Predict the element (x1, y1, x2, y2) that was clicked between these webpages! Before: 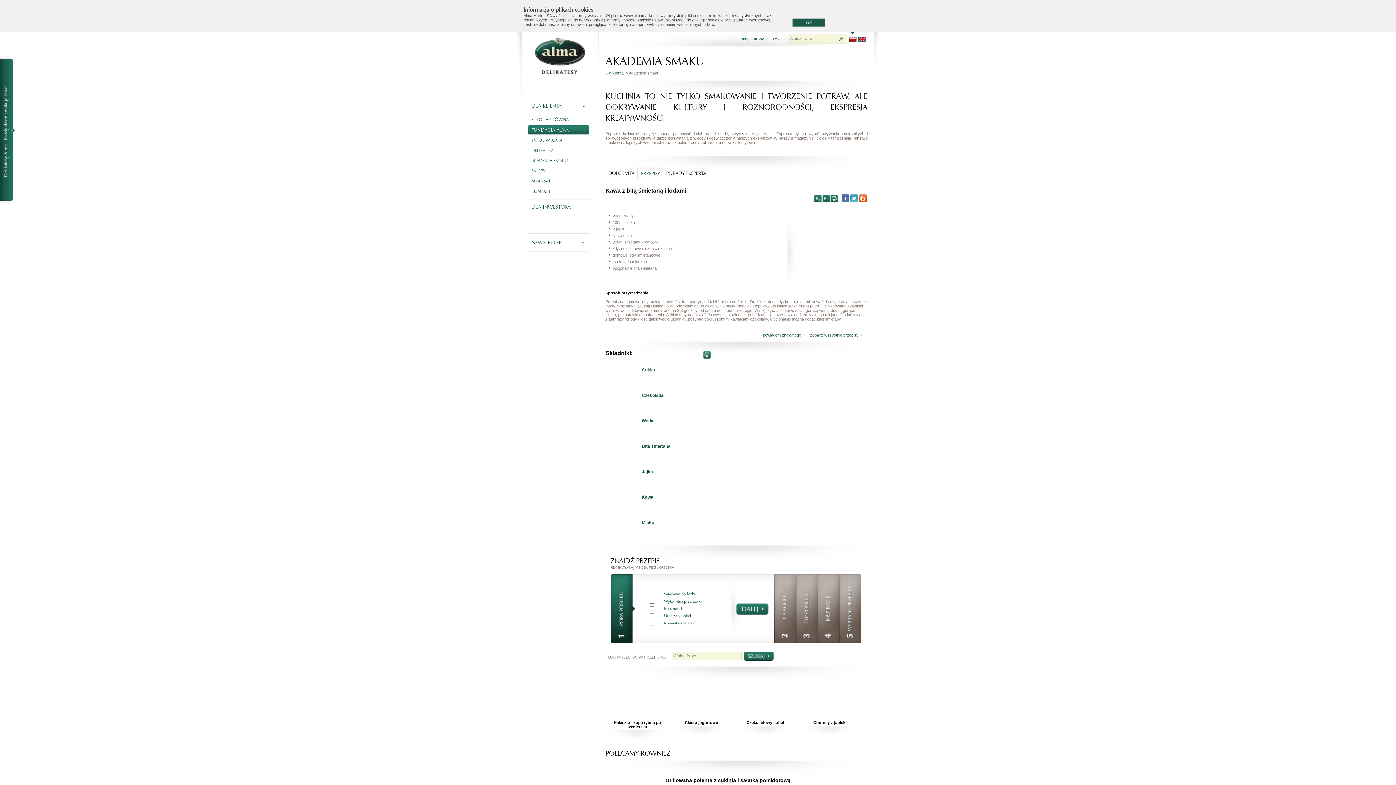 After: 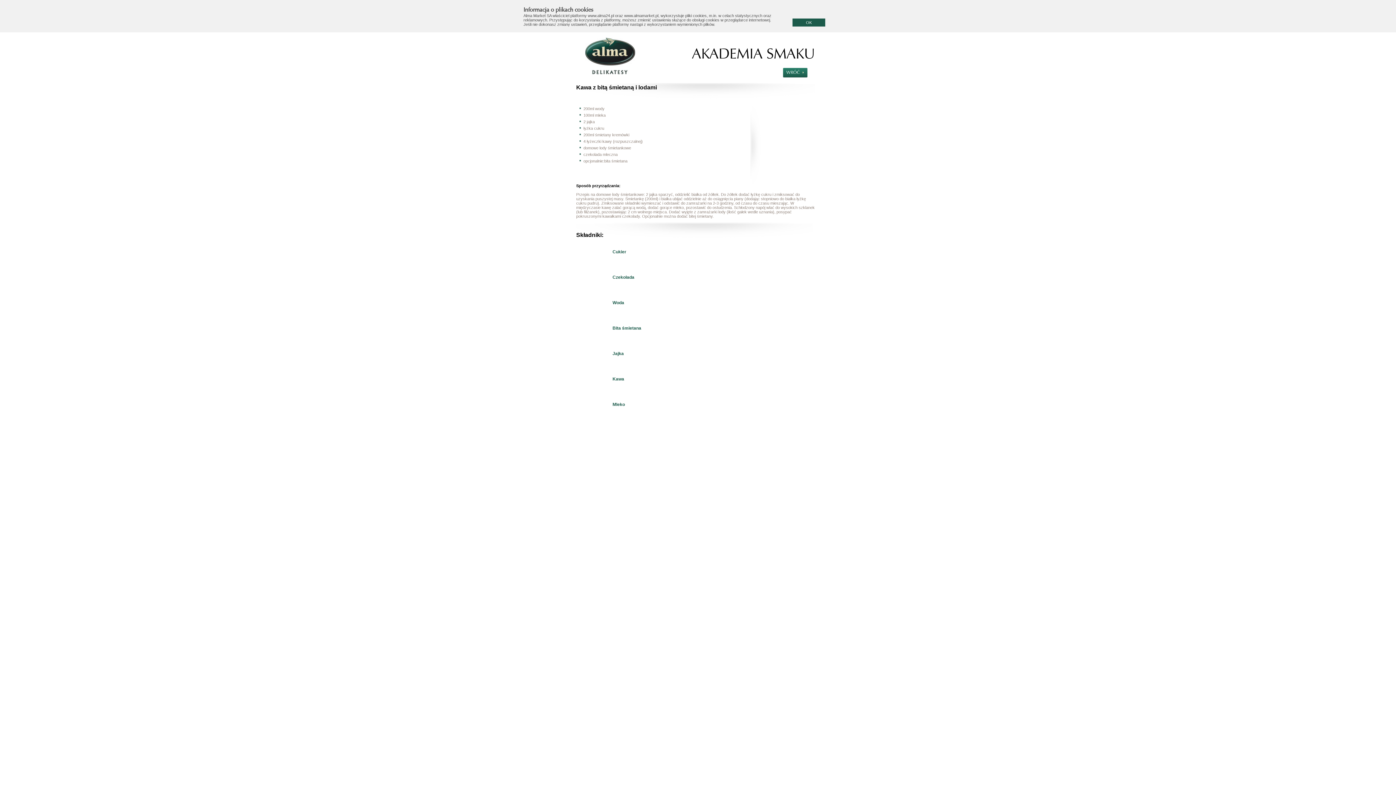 Action: label: drukuj bbox: (830, 194, 838, 202)